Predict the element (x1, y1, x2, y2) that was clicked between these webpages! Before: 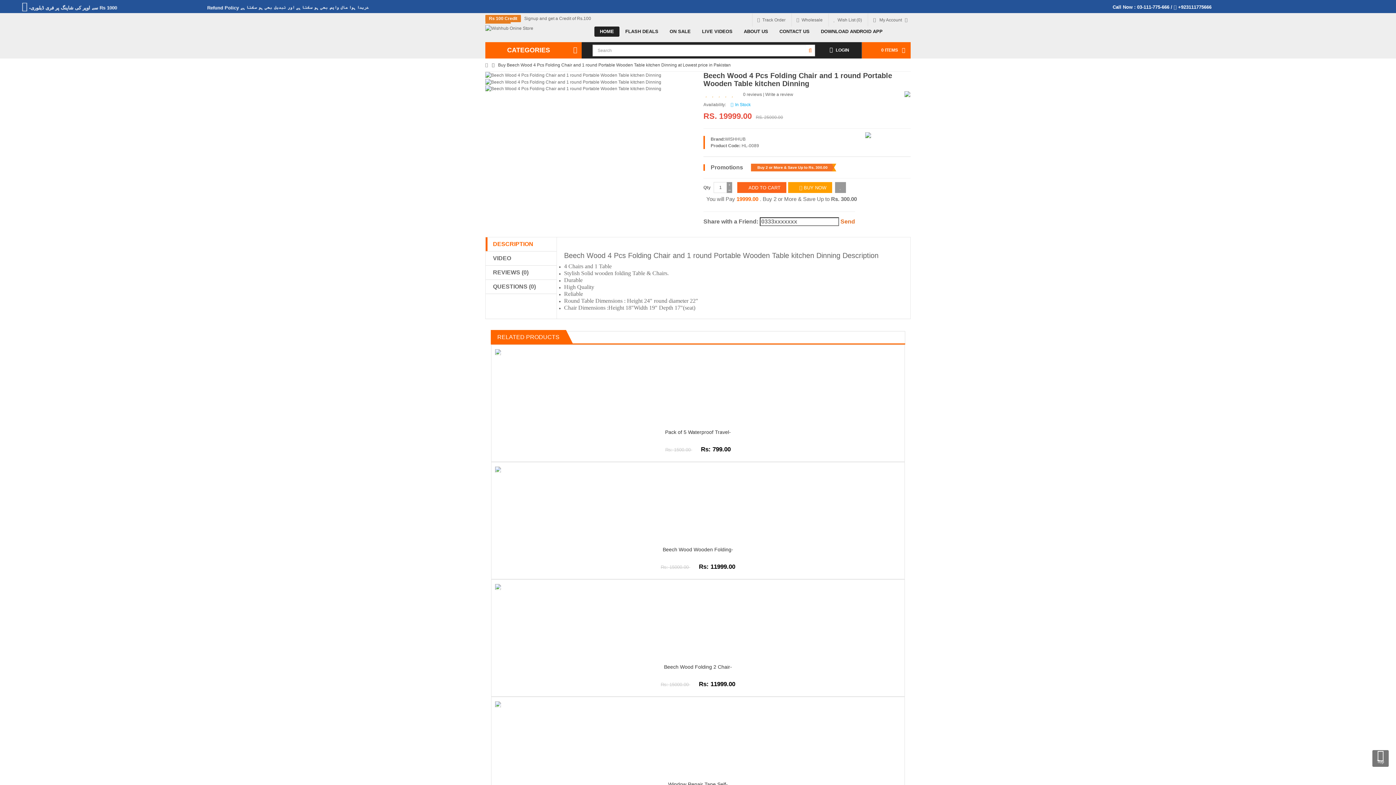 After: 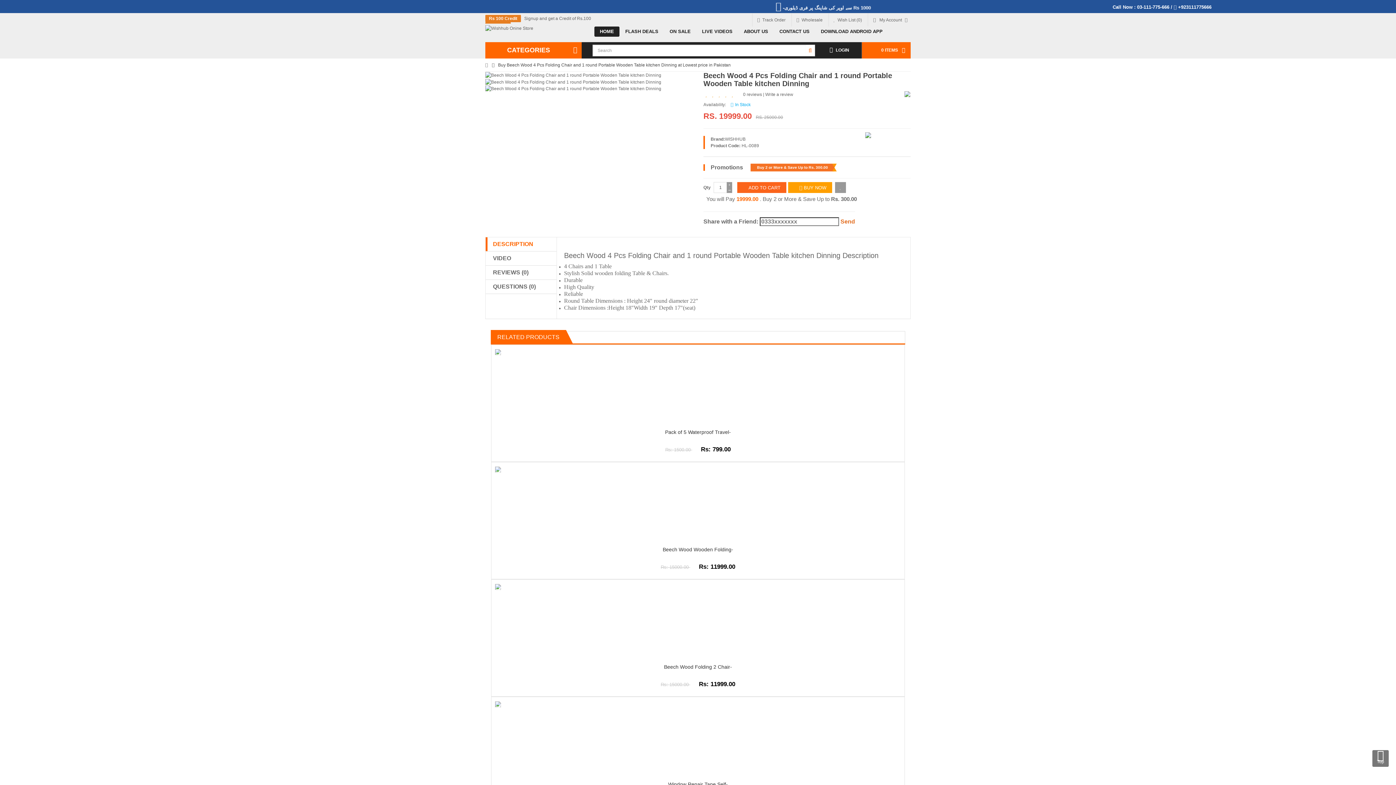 Action: label: 0 ITEMS bbox: (881, 42, 905, 58)